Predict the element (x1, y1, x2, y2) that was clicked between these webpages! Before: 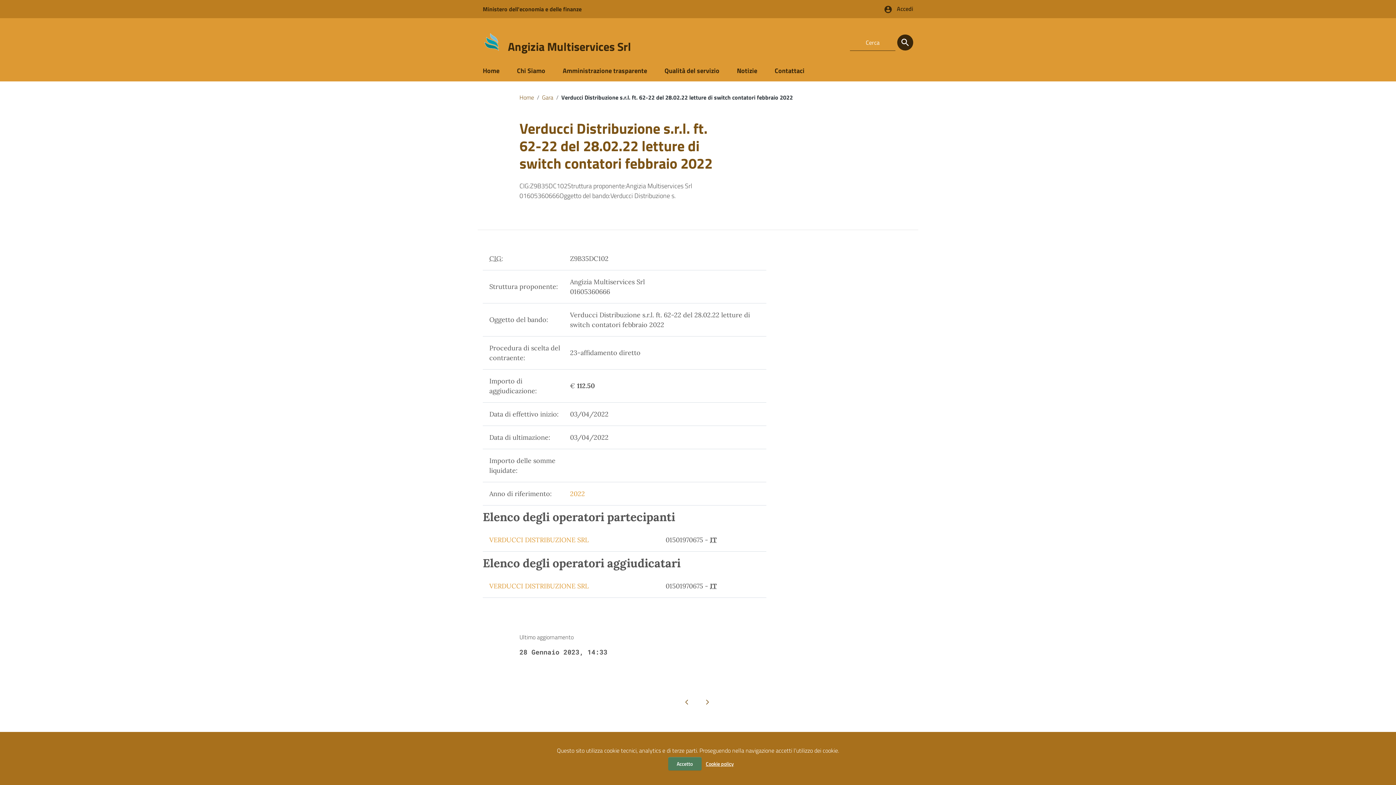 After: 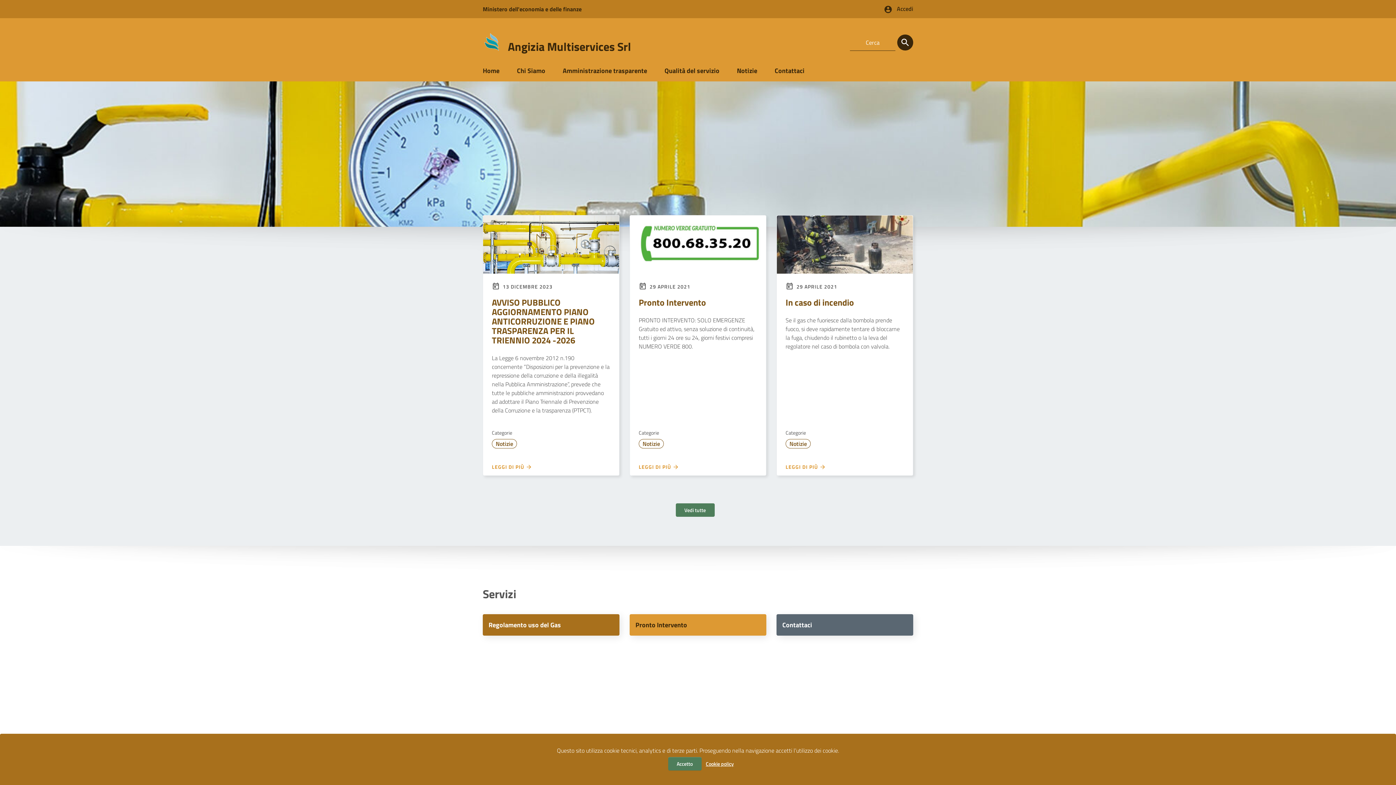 Action: label: Home bbox: (482, 61, 508, 81)